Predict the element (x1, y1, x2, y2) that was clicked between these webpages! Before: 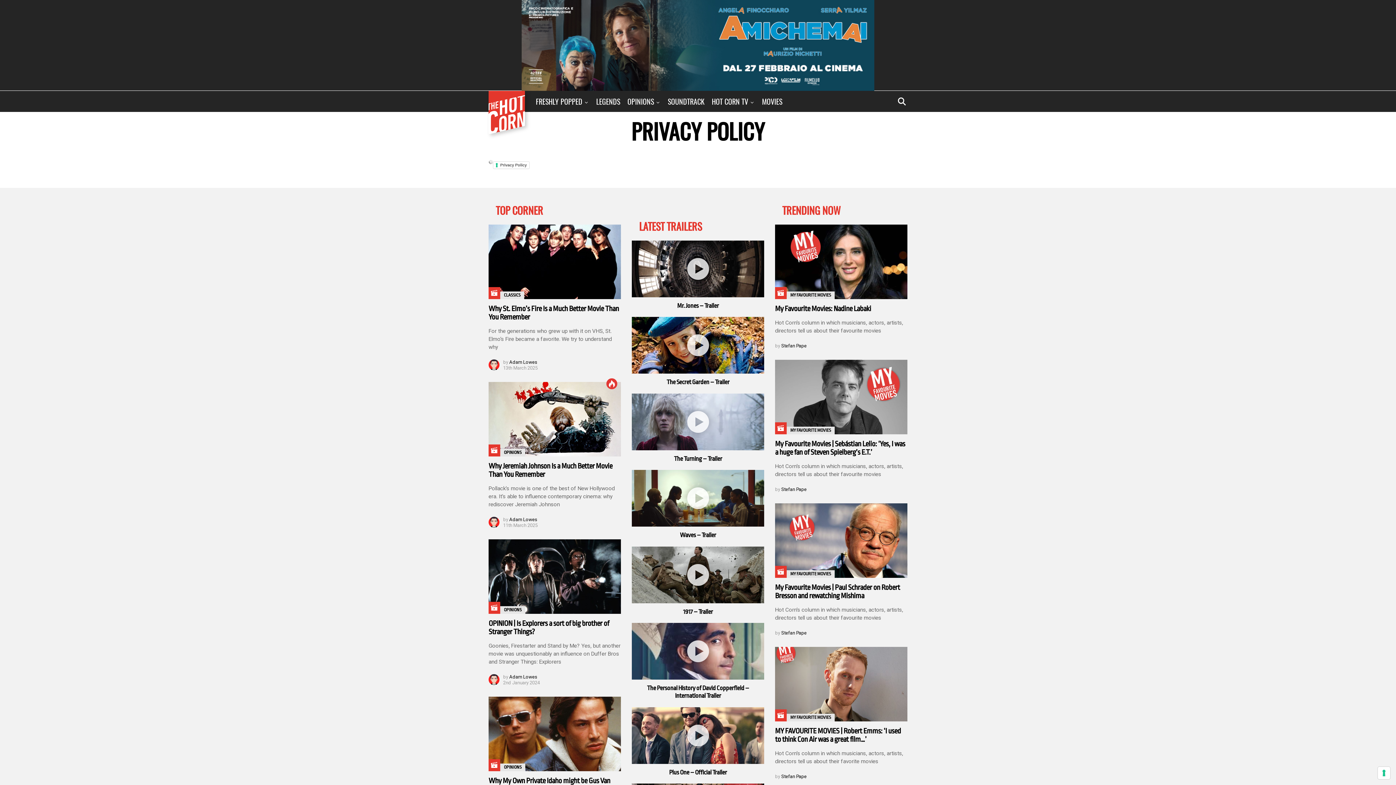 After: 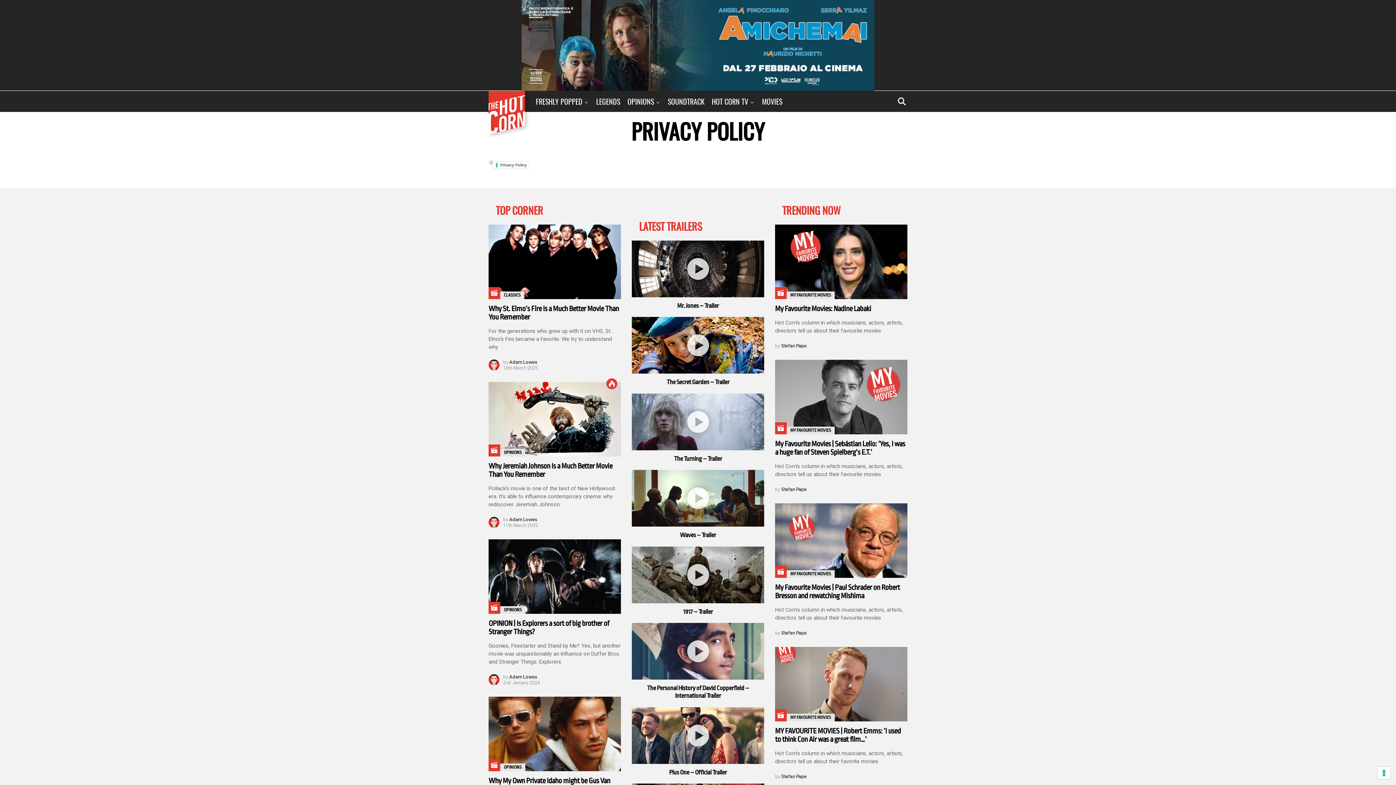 Action: bbox: (521, 85, 874, 92)